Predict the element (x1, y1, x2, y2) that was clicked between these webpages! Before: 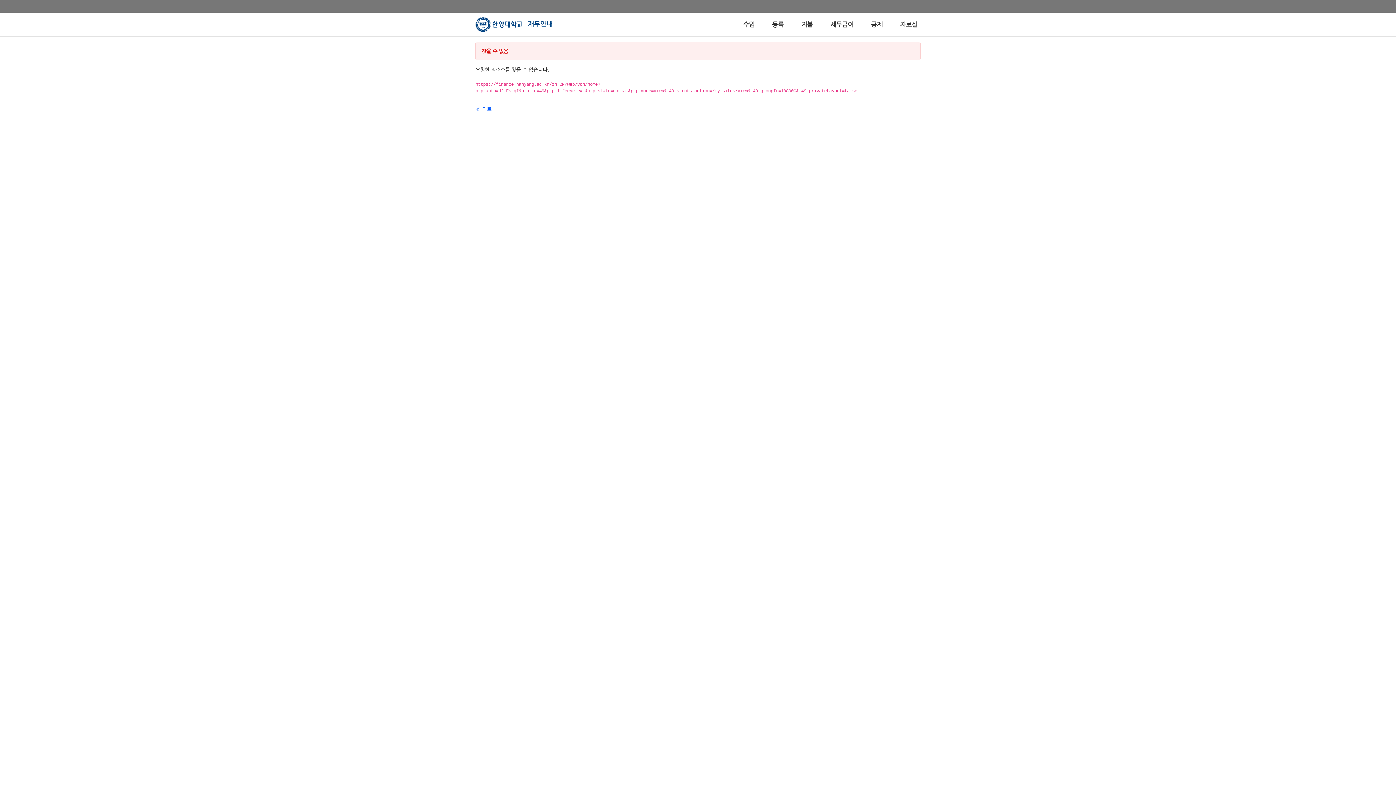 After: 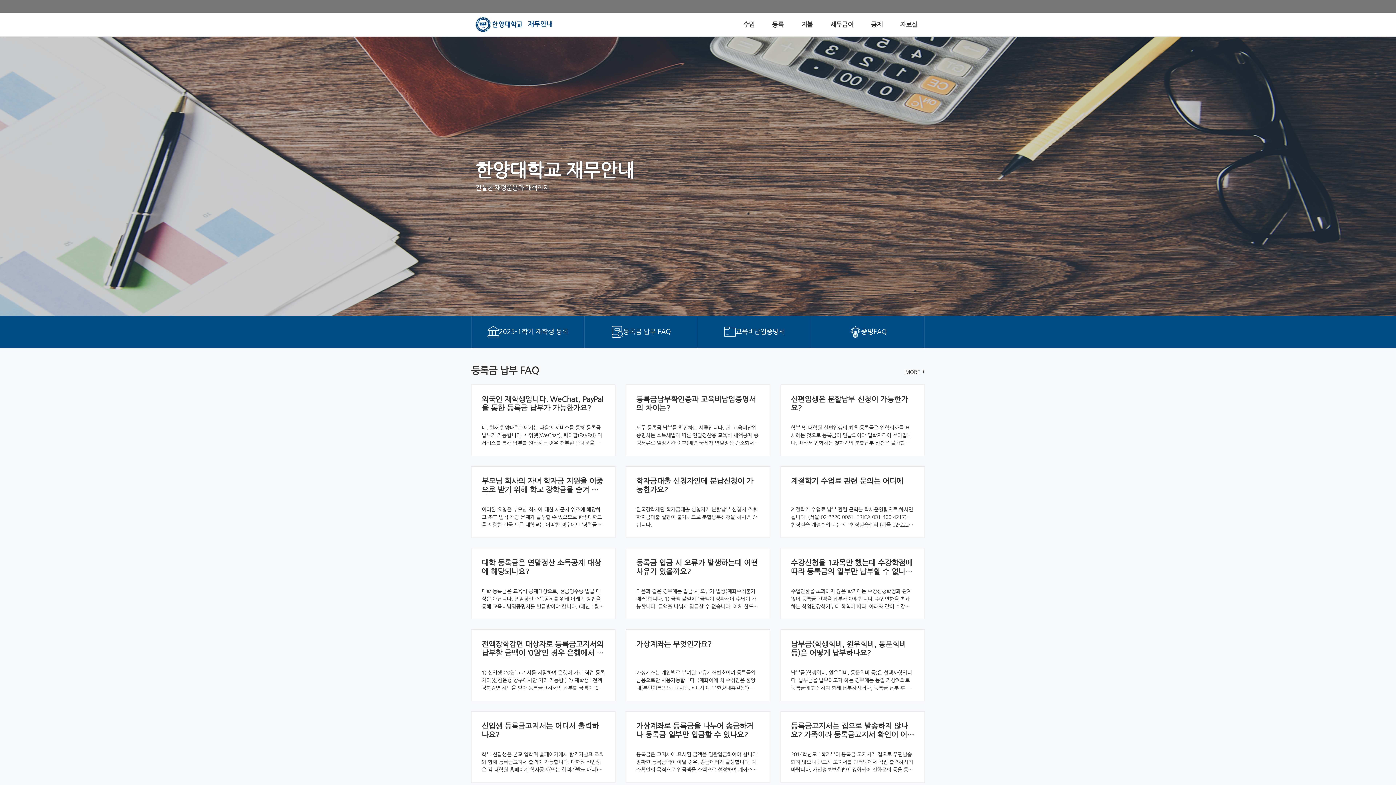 Action: bbox: (475, 12, 552, 36) label: 재무안내